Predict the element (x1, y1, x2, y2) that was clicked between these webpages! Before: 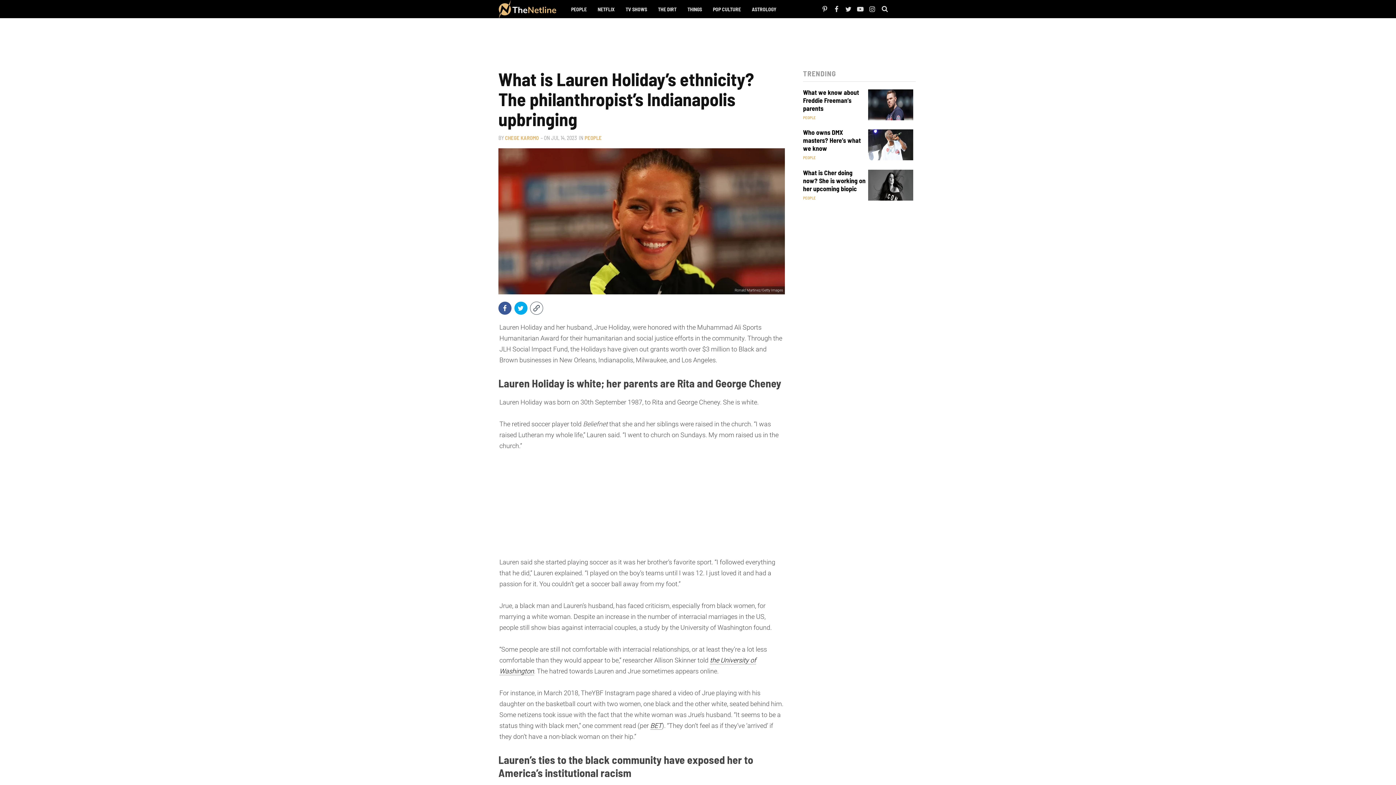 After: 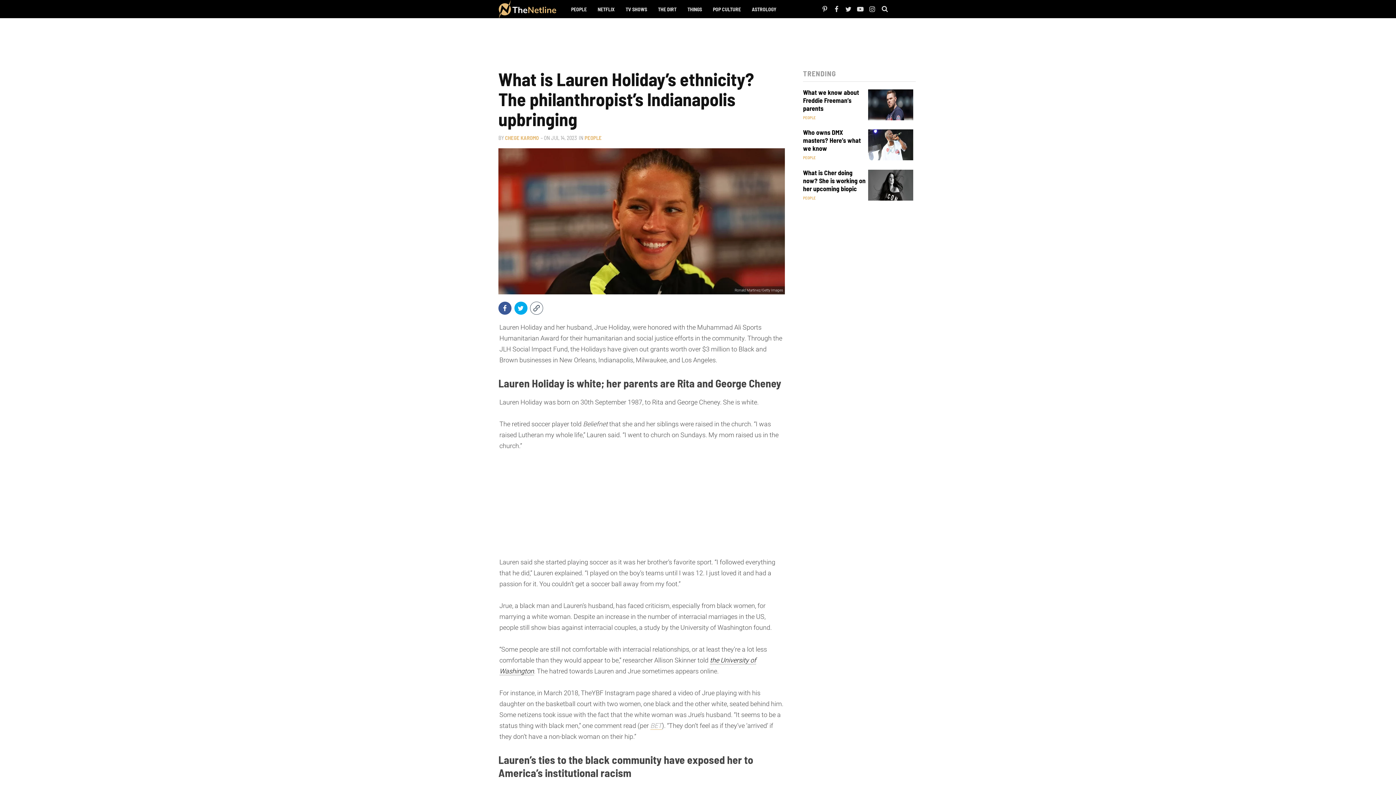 Action: label: BET bbox: (650, 722, 662, 730)